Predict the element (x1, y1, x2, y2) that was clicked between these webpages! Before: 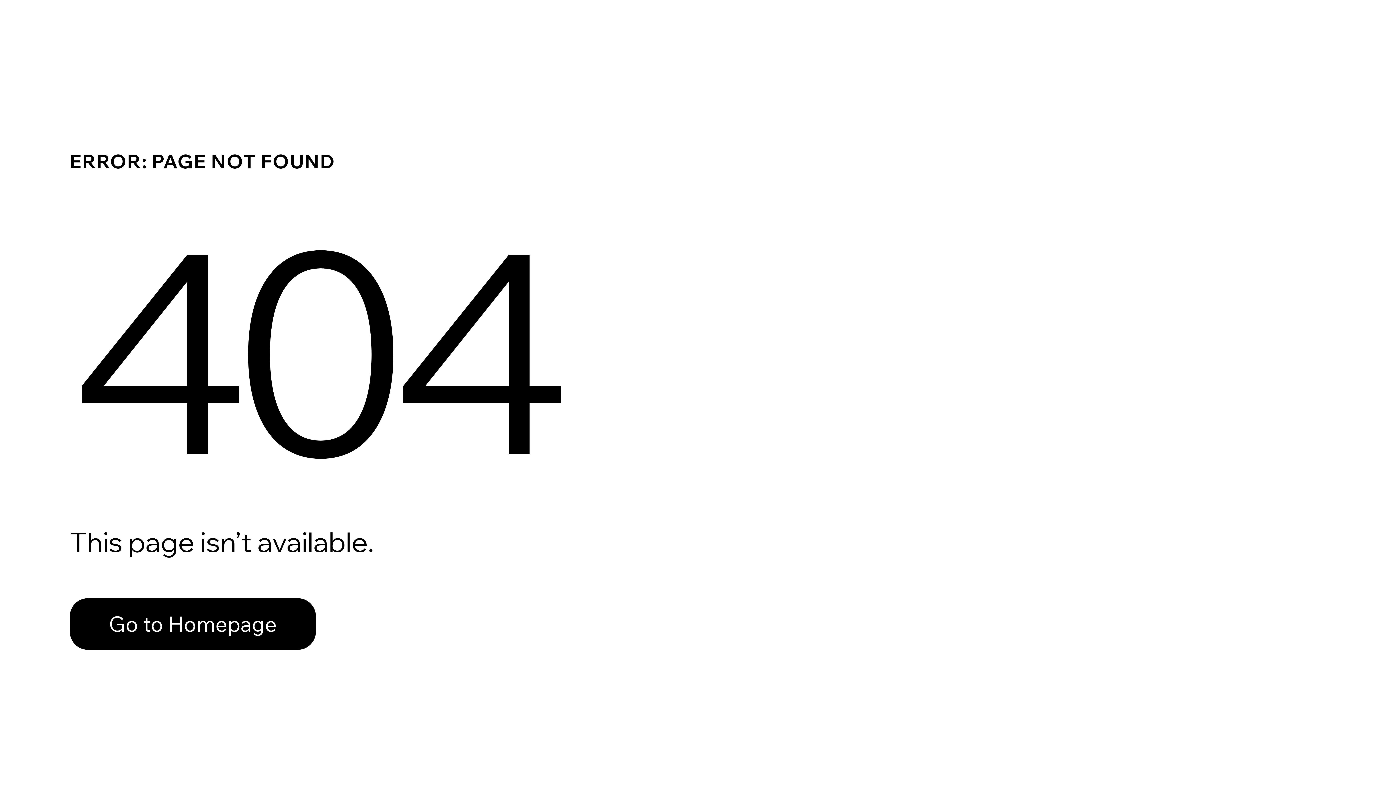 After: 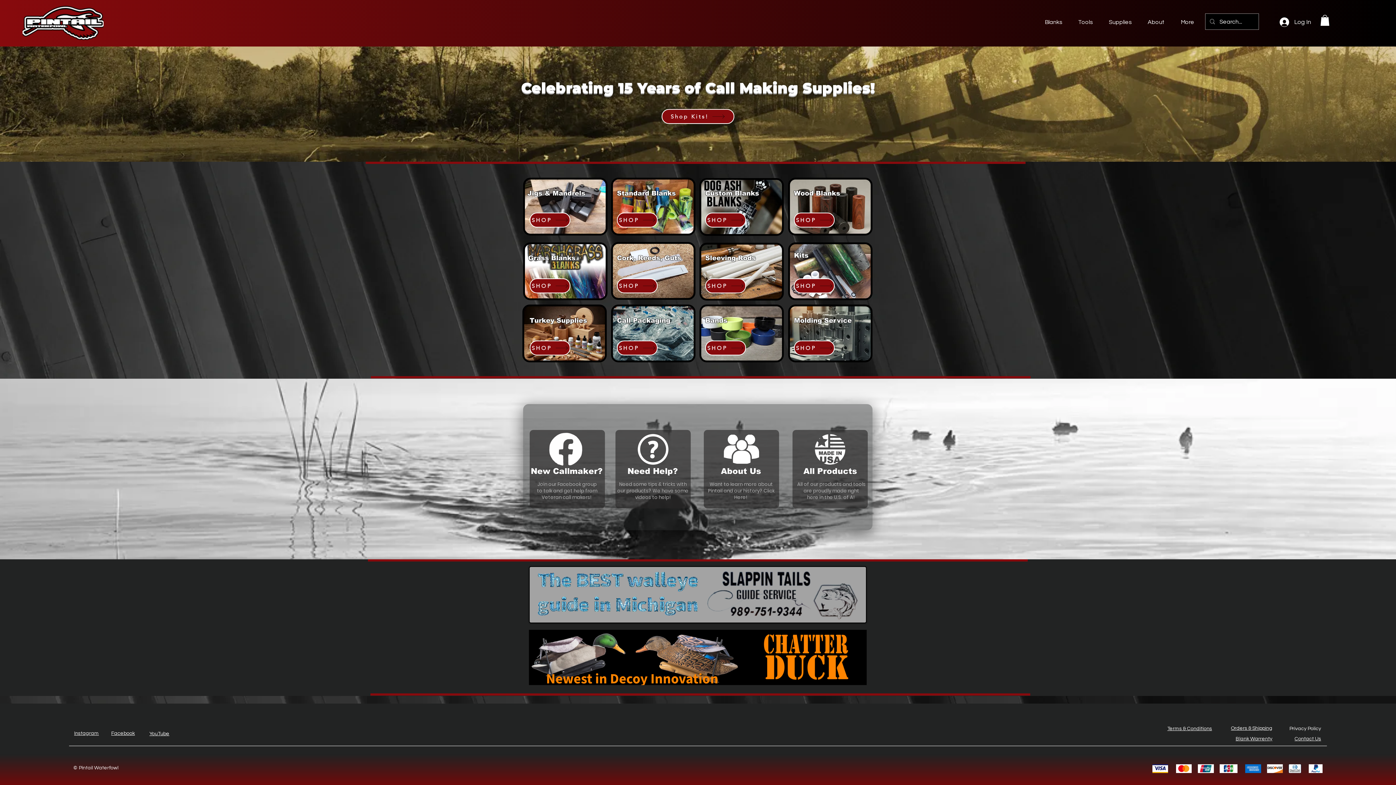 Action: bbox: (69, 598, 316, 650) label: Go to Homepage